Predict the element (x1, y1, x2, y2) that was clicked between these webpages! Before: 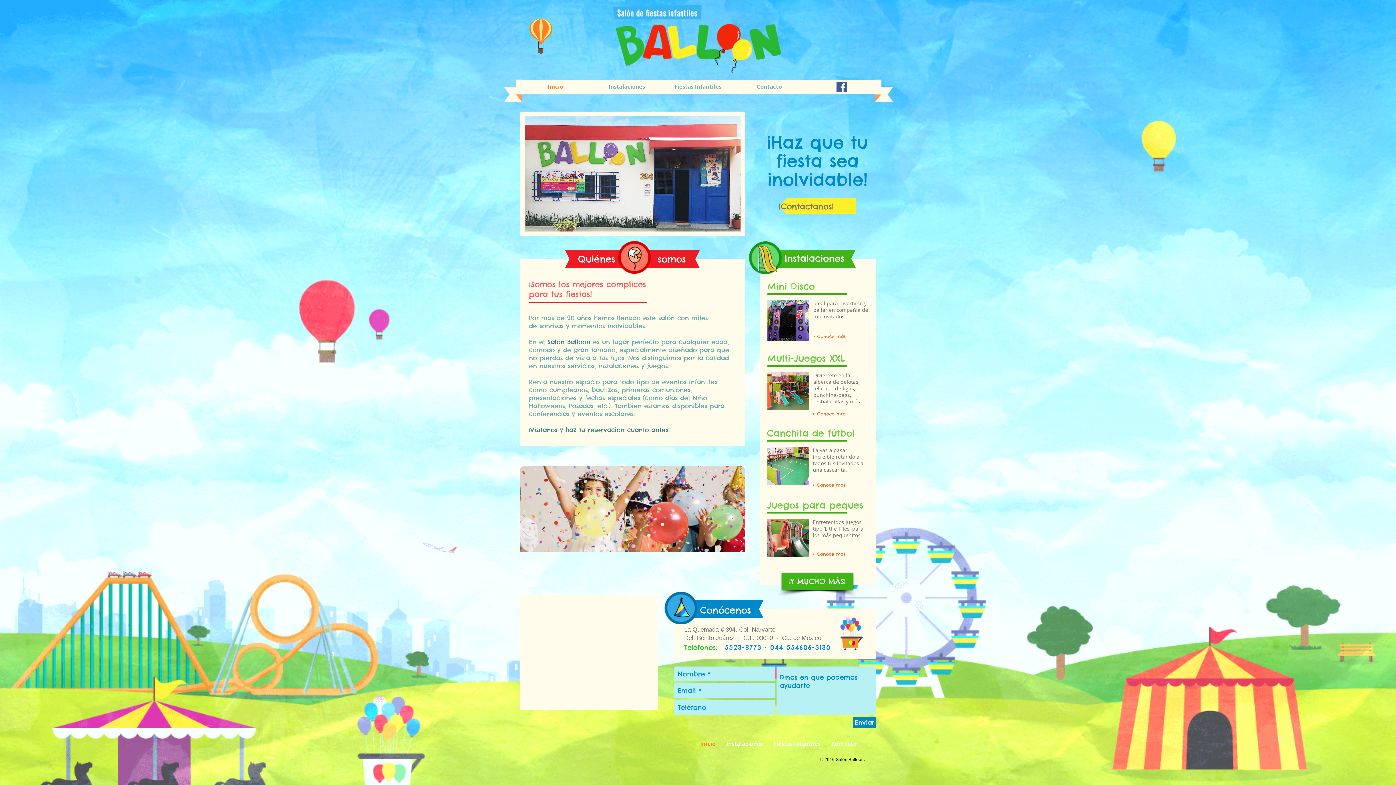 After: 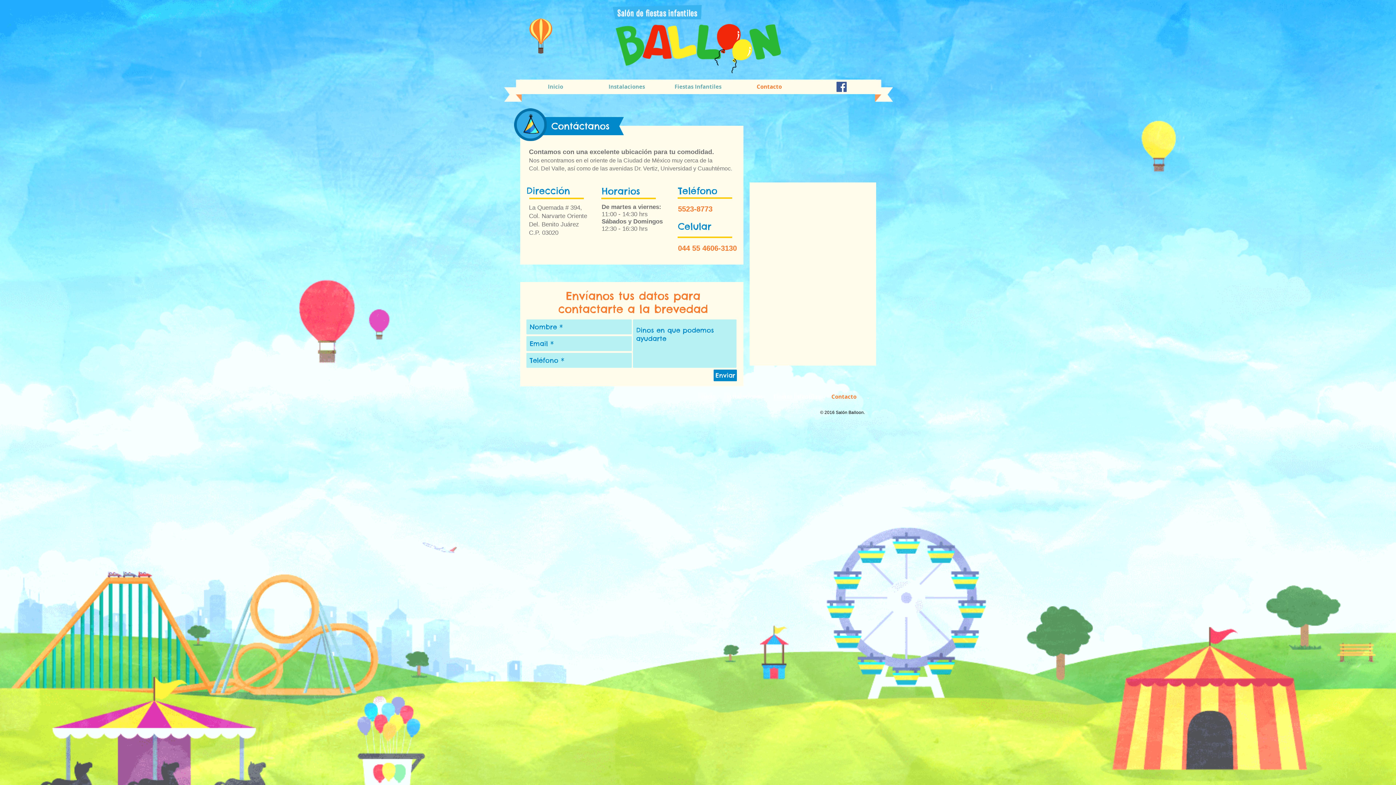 Action: label: Contacto bbox: (733, 79, 805, 94)